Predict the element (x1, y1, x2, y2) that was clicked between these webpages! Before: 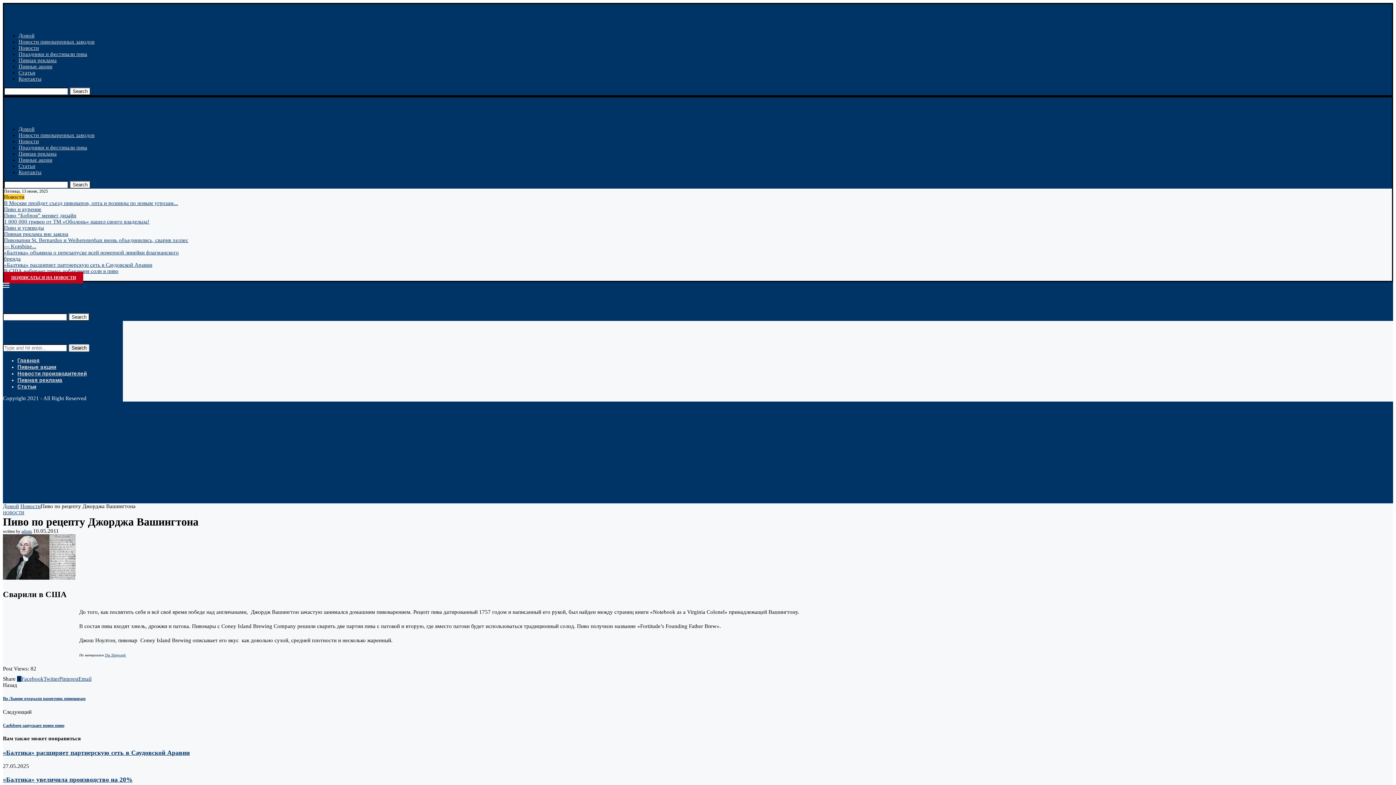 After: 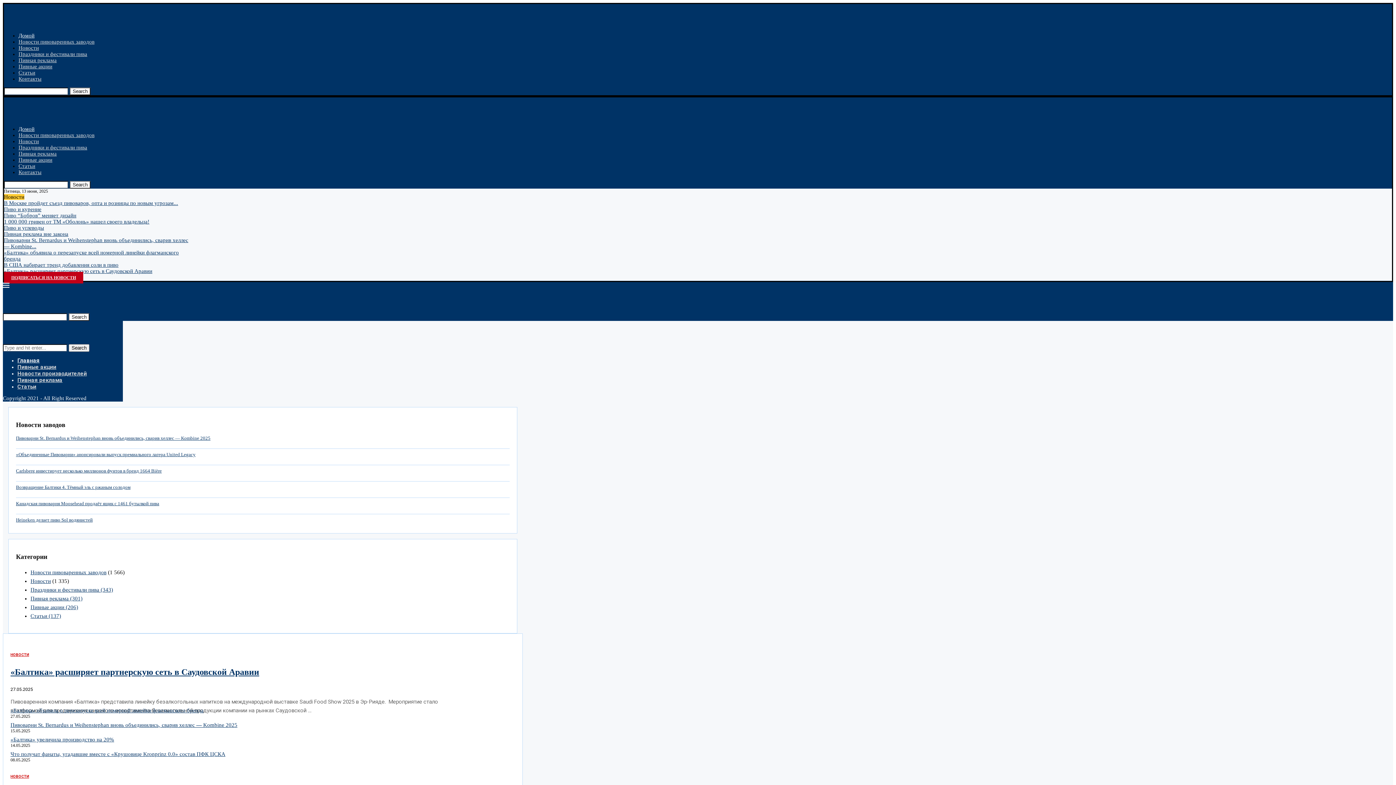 Action: label: Домой bbox: (18, 126, 34, 132)